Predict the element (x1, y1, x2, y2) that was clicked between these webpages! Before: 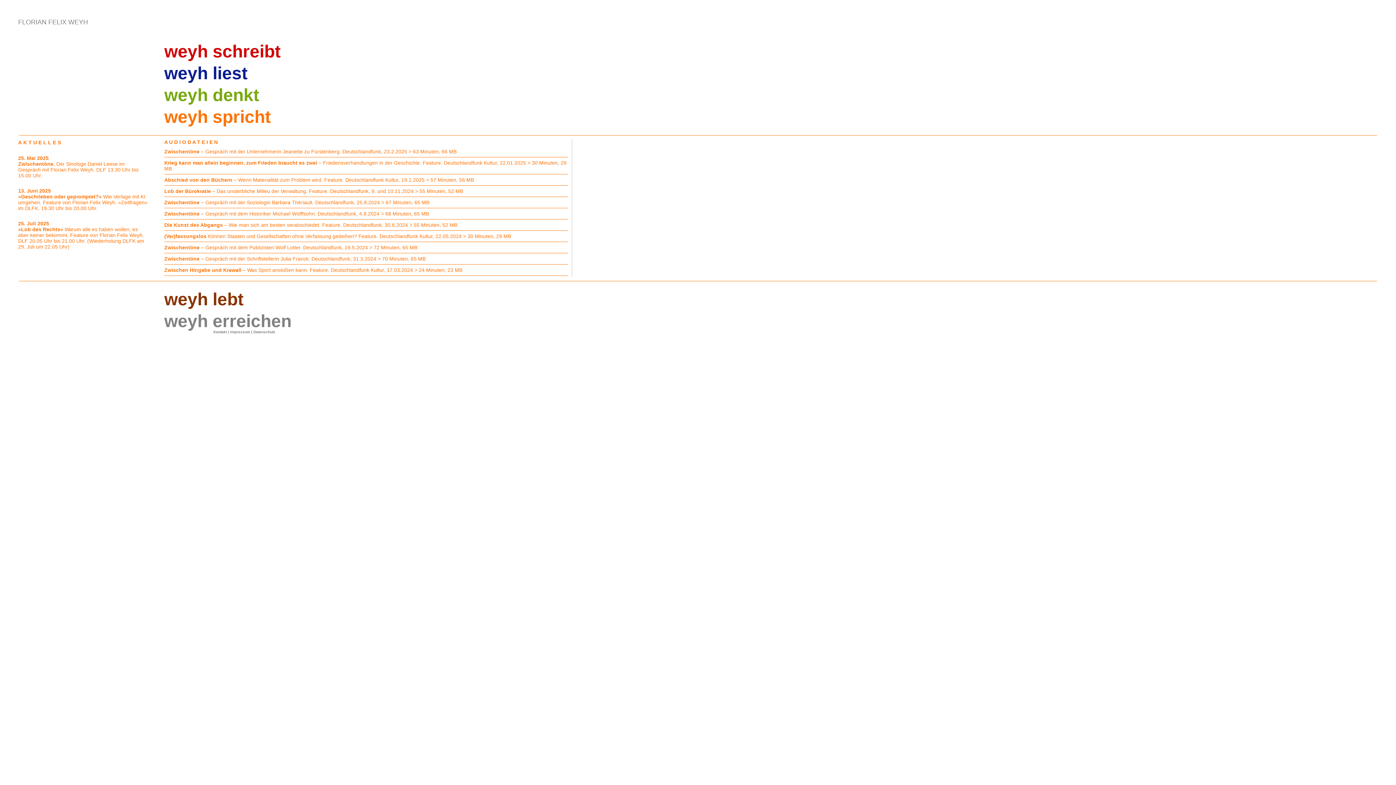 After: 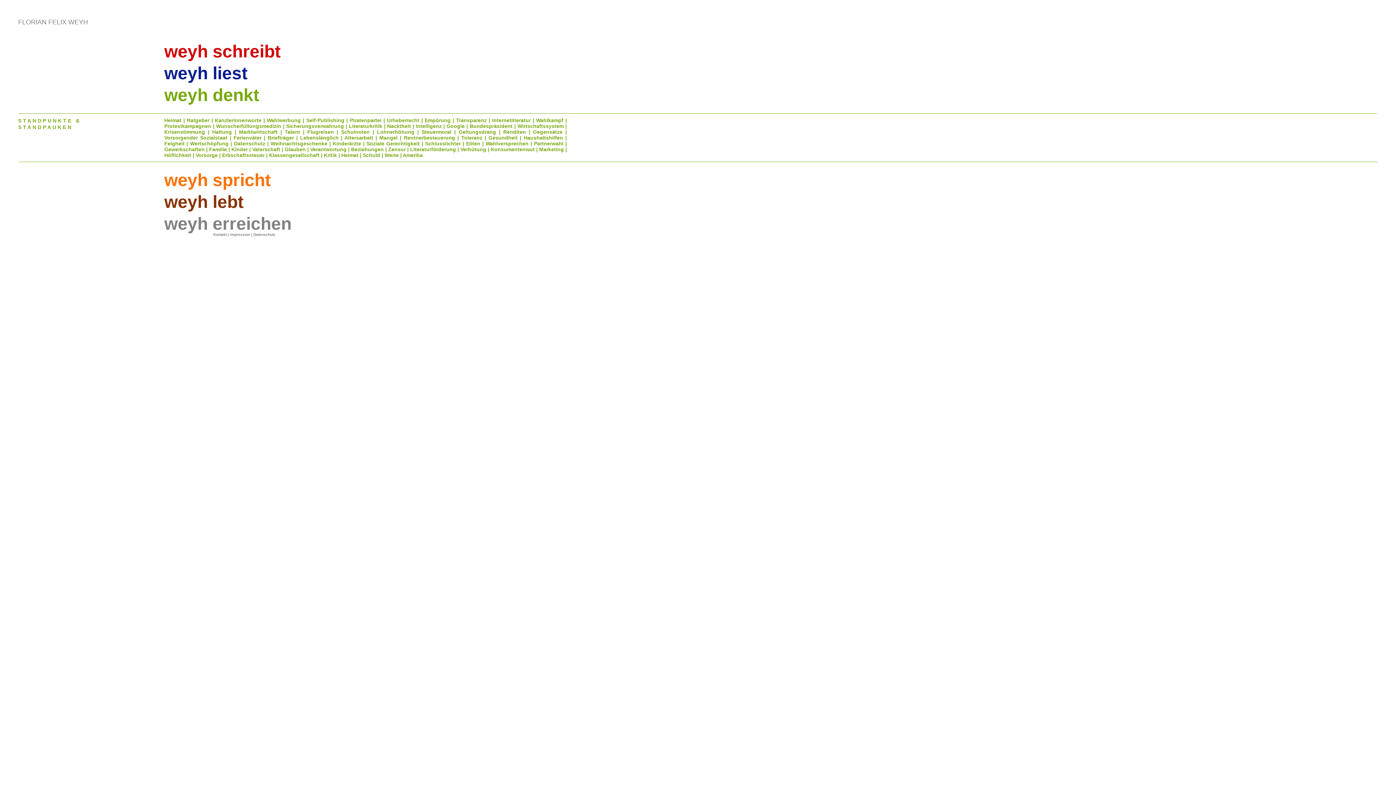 Action: label: weyh denkt bbox: (164, 85, 259, 104)